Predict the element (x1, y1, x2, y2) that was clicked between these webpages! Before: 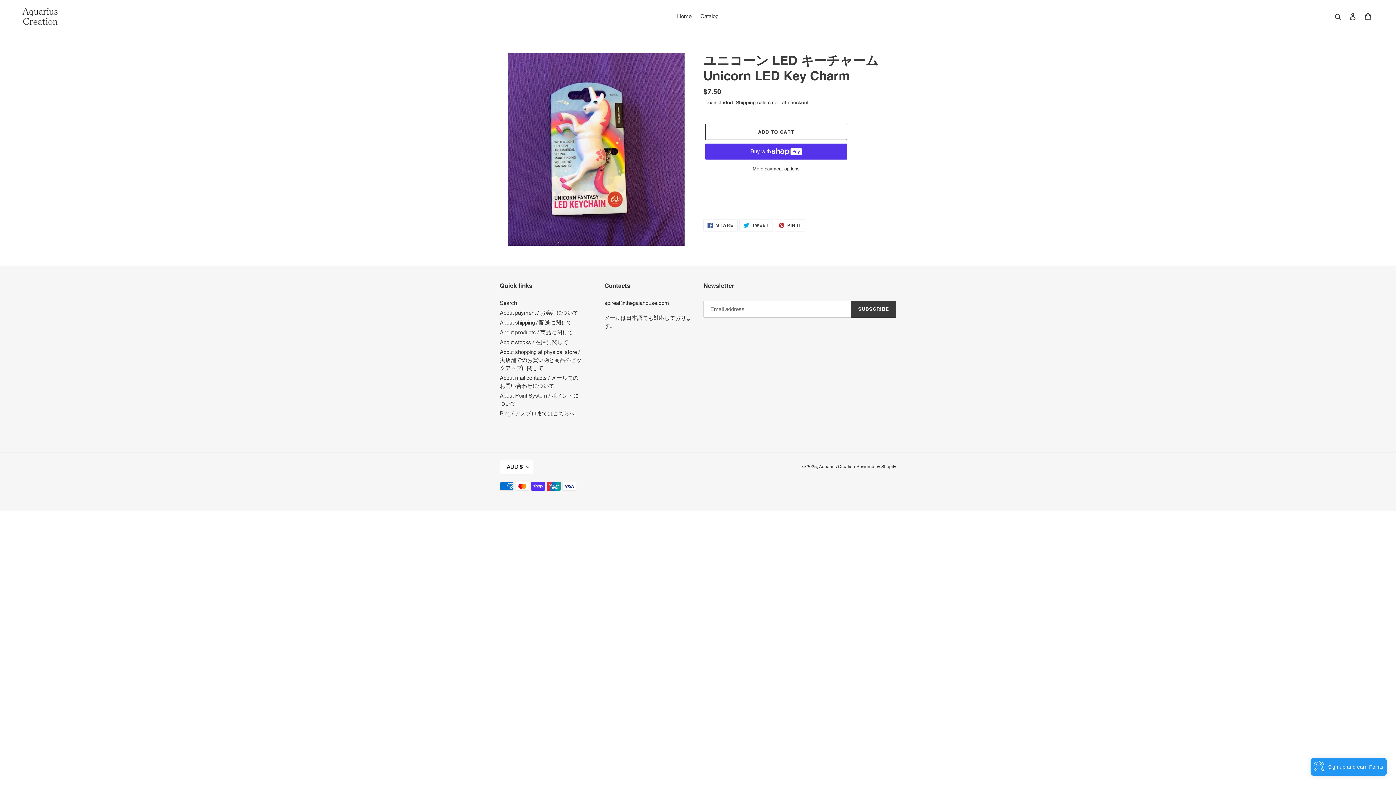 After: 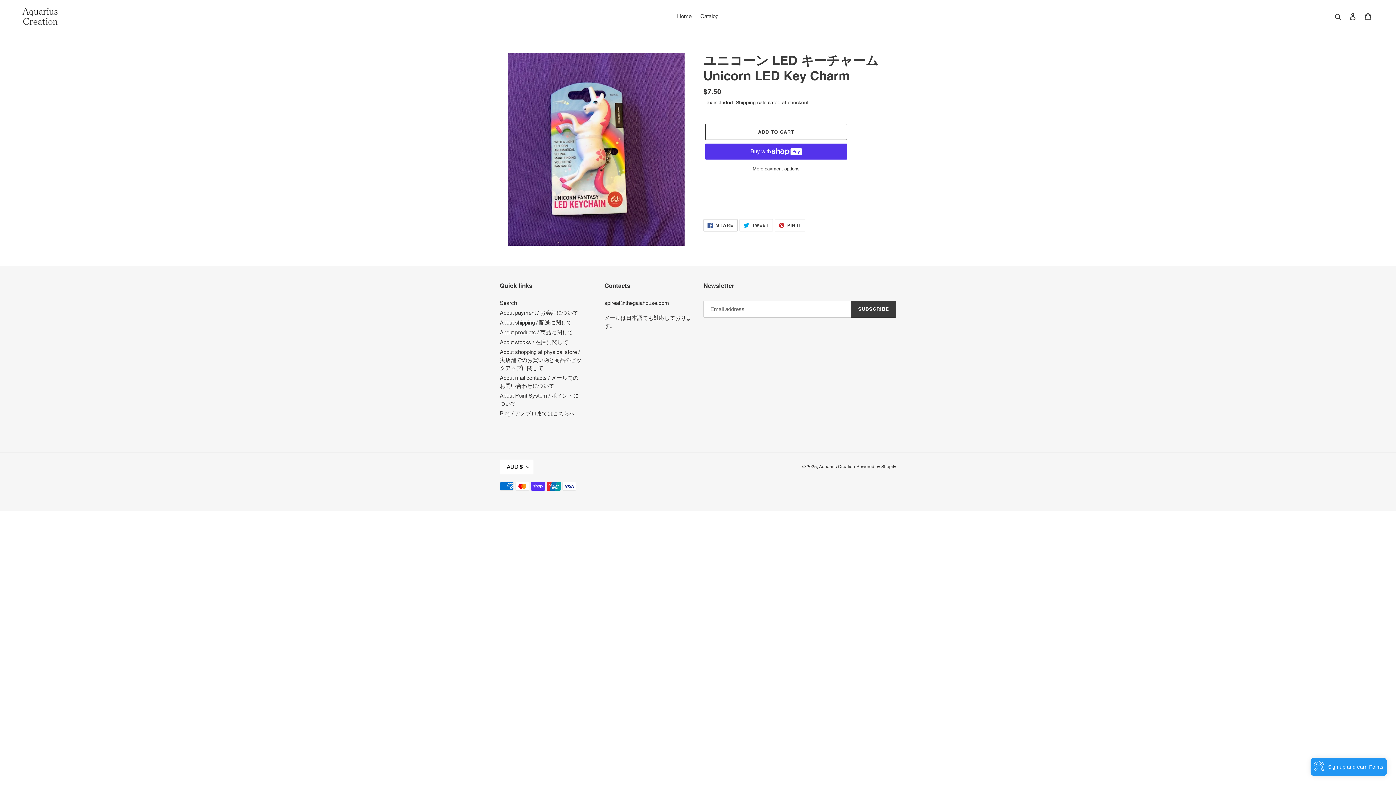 Action: bbox: (703, 219, 737, 231) label:  SHARE
SHARE ON FACEBOOK